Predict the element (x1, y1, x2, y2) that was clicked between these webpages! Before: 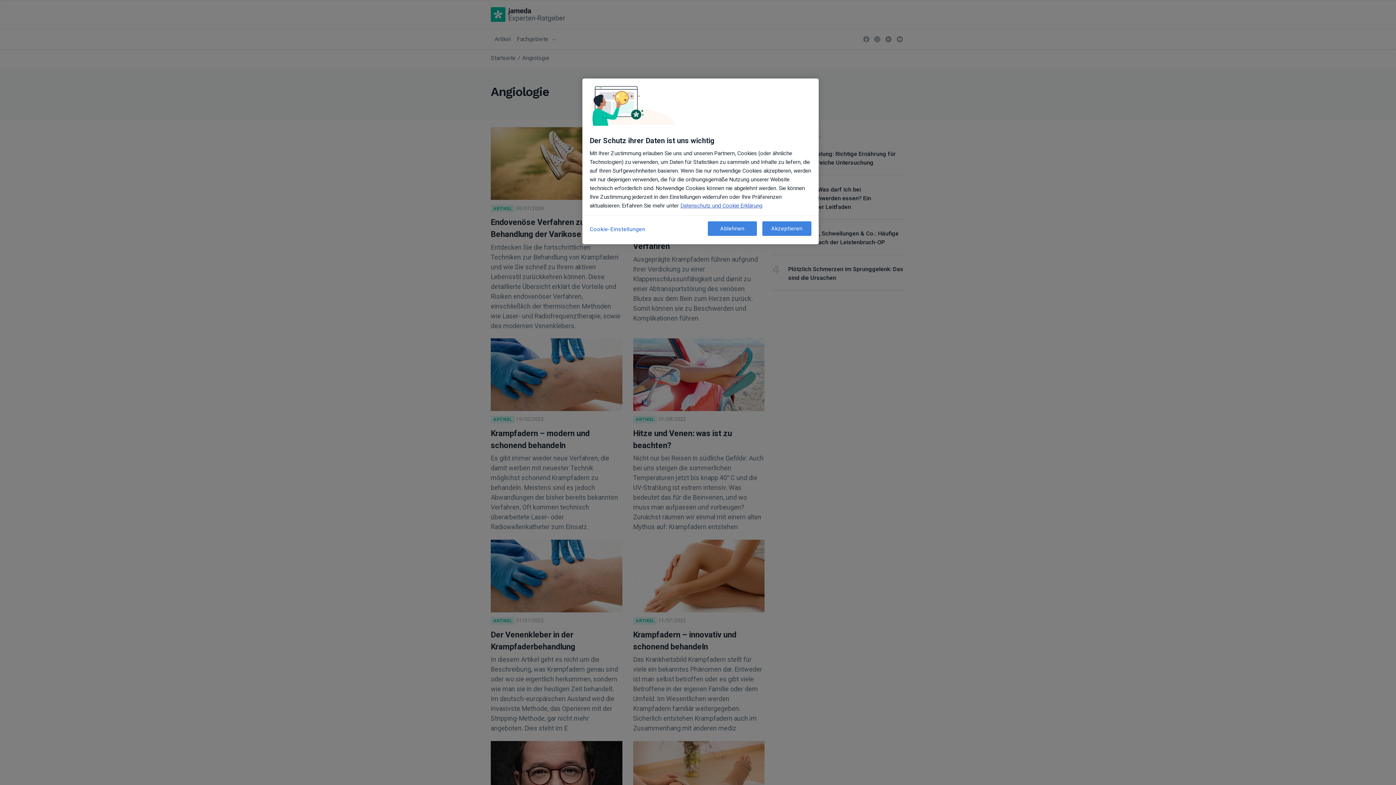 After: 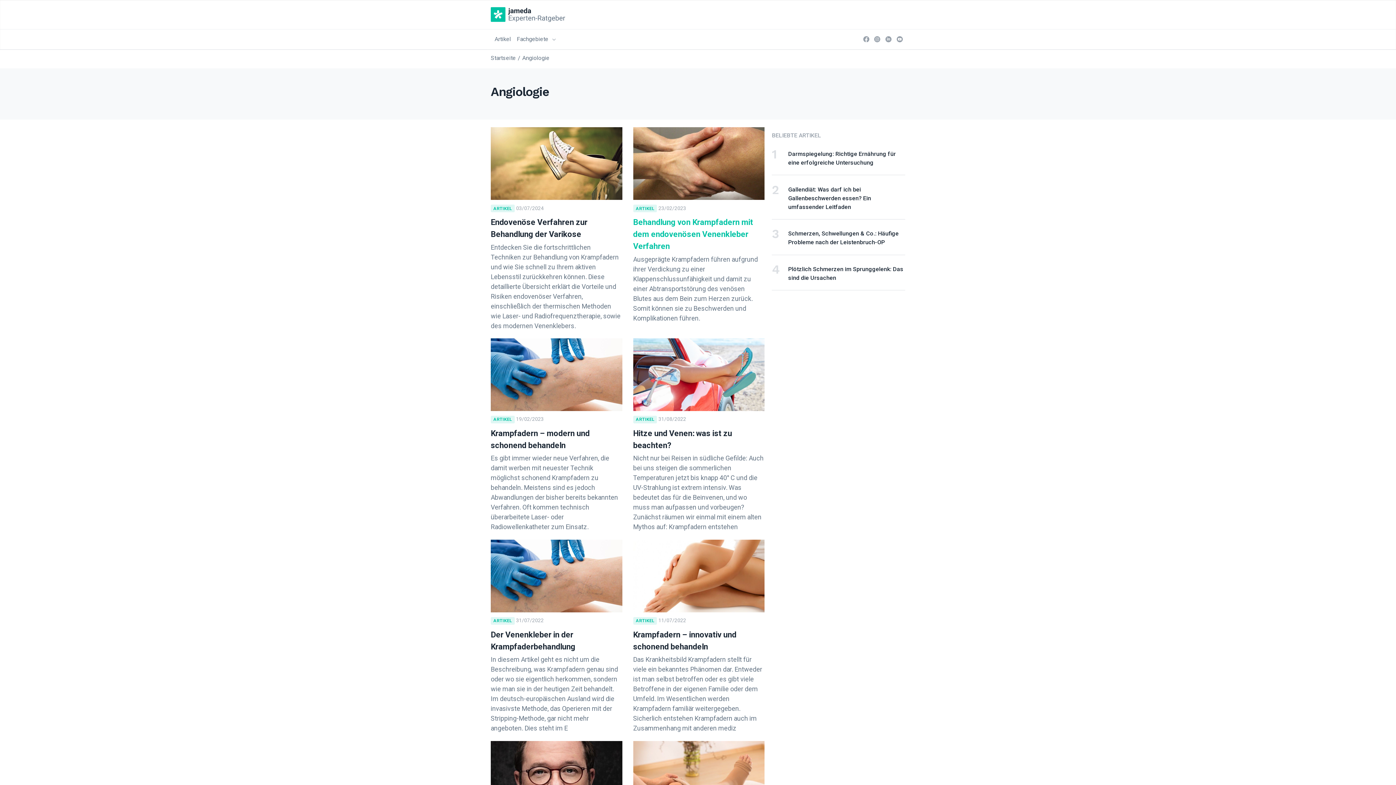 Action: label: Ablehnen bbox: (708, 221, 757, 236)